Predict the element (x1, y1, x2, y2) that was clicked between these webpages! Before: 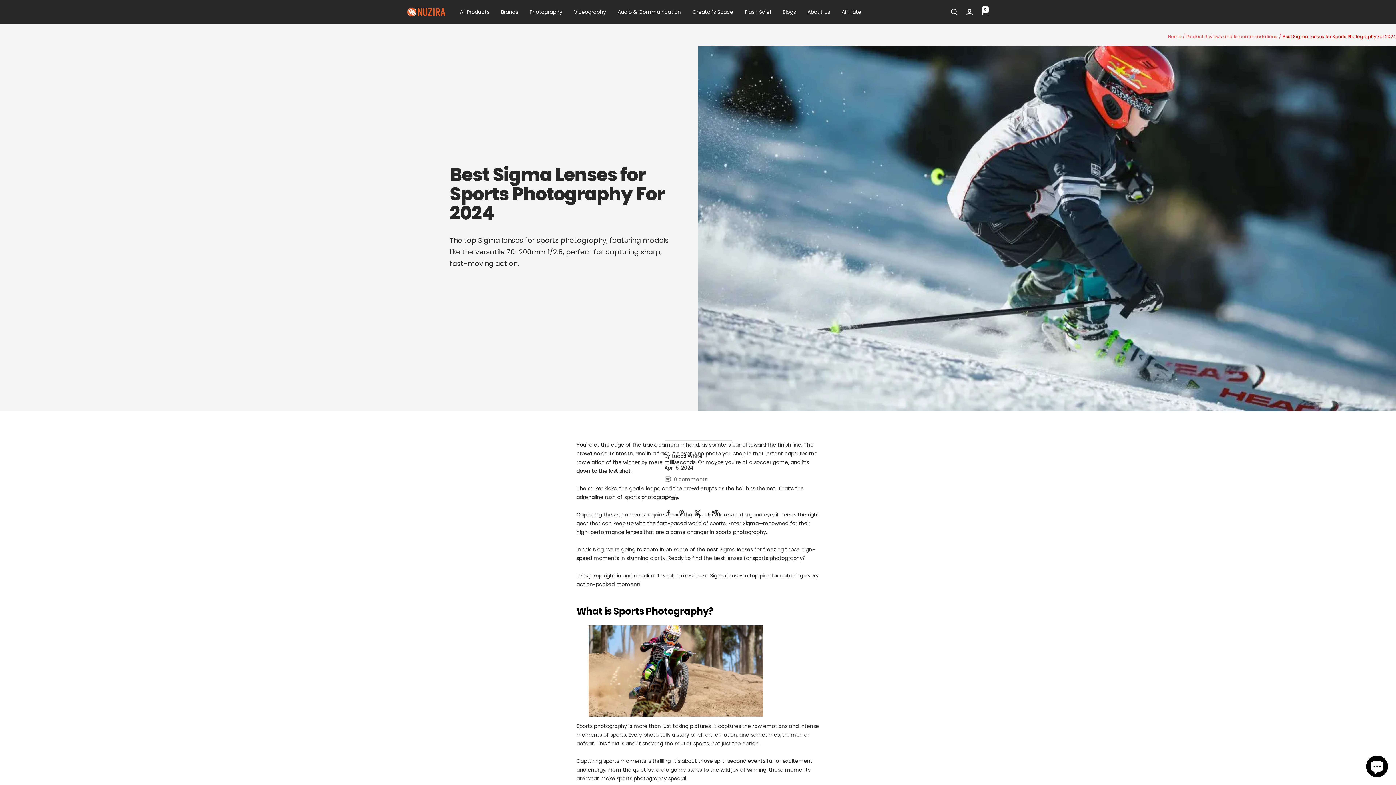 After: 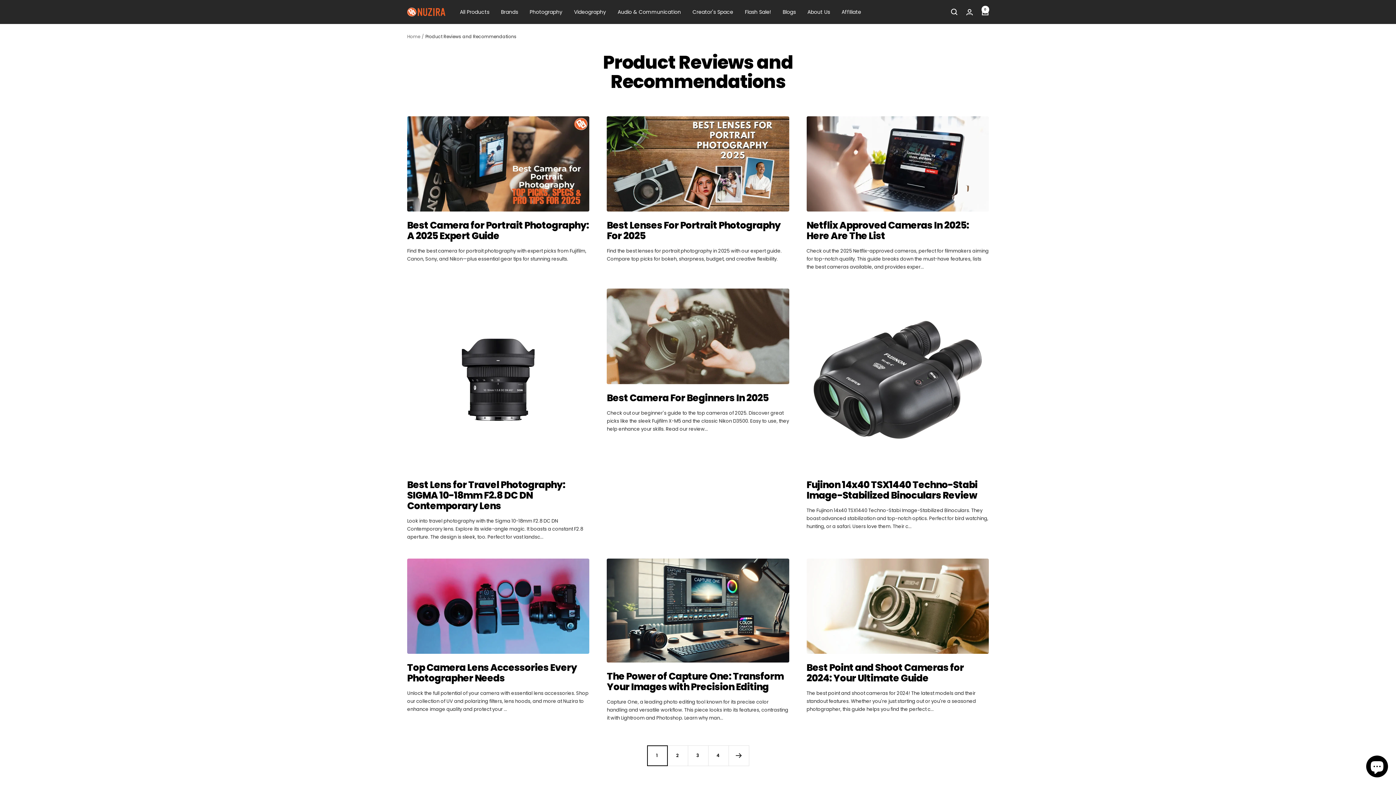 Action: label: Product Reviews and Recommendations bbox: (1186, 33, 1277, 39)